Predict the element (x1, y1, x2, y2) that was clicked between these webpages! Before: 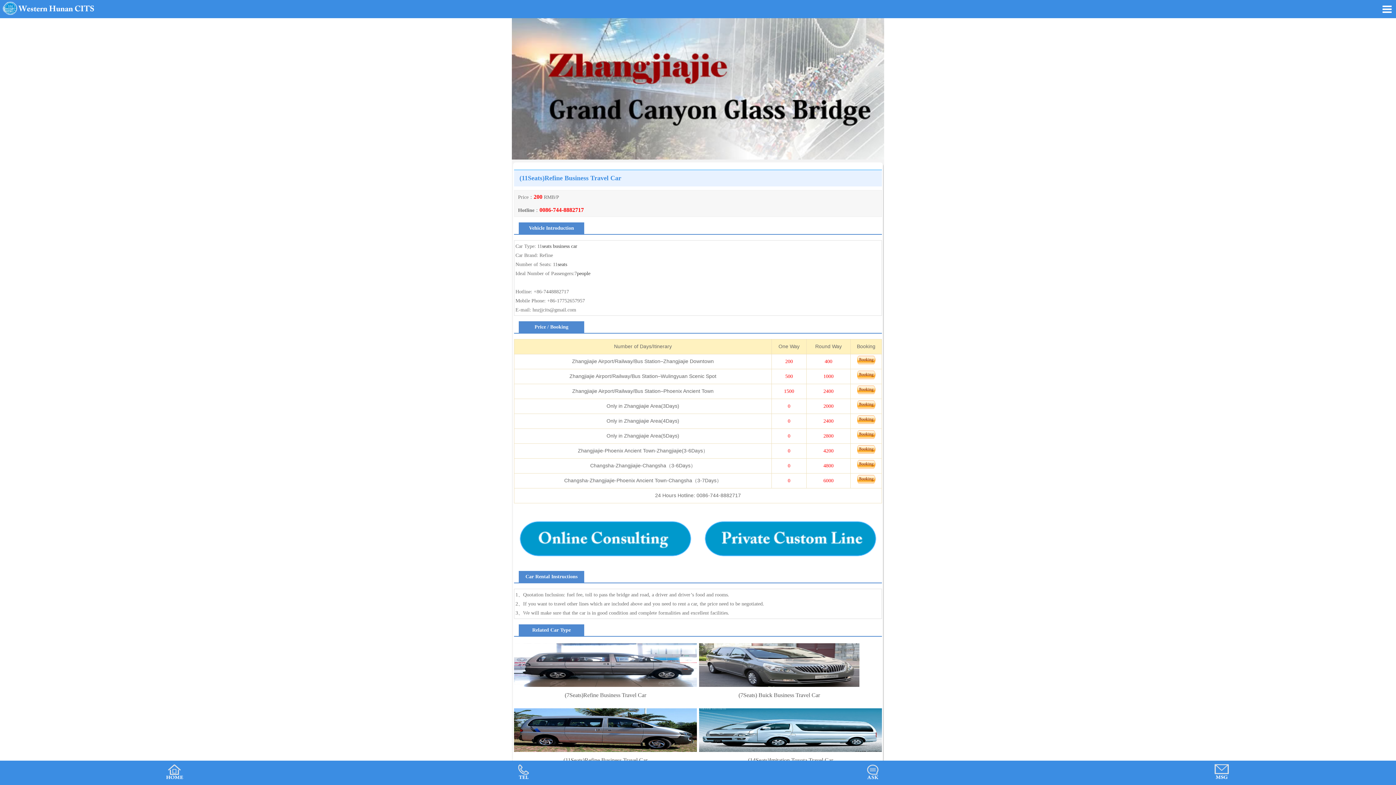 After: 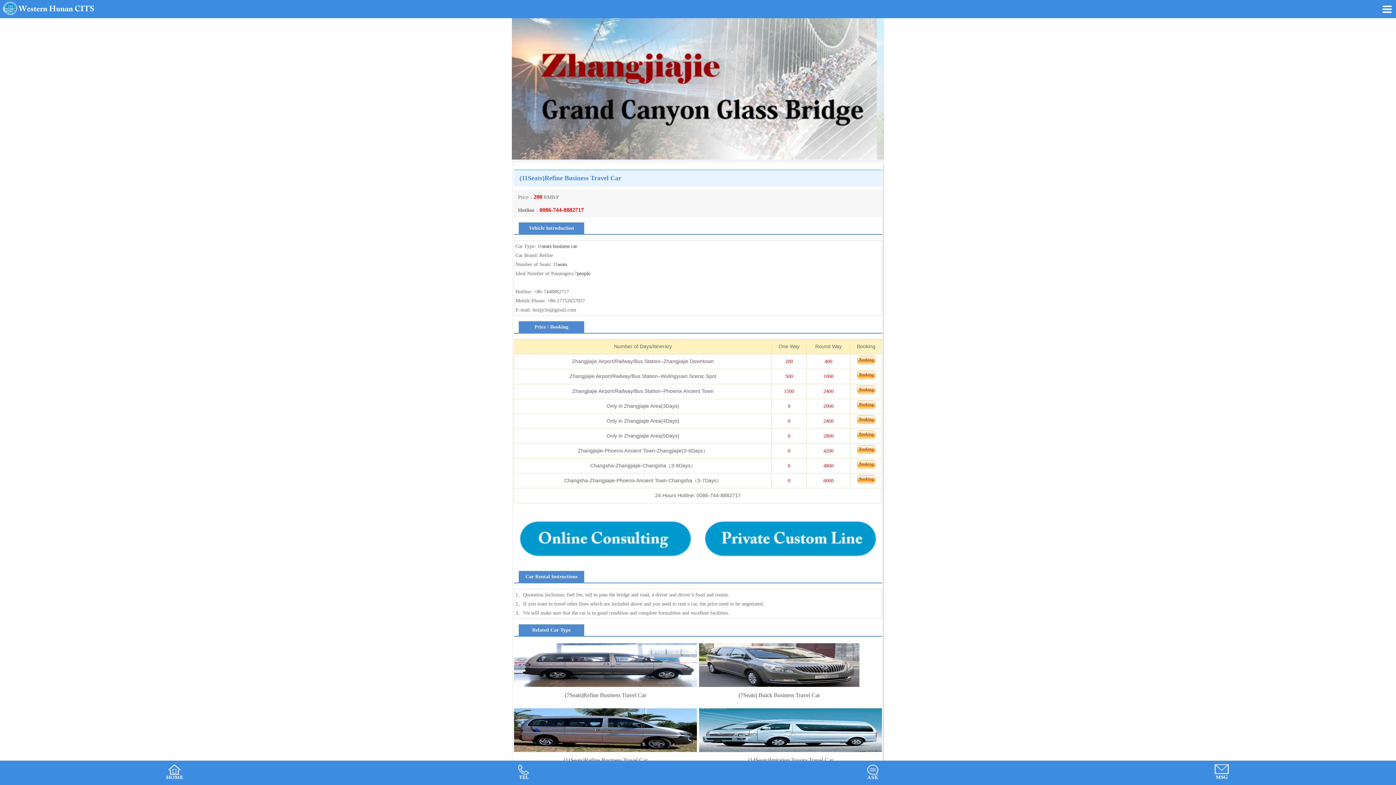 Action: label: 0086-744-8882717 bbox: (539, 206, 584, 213)